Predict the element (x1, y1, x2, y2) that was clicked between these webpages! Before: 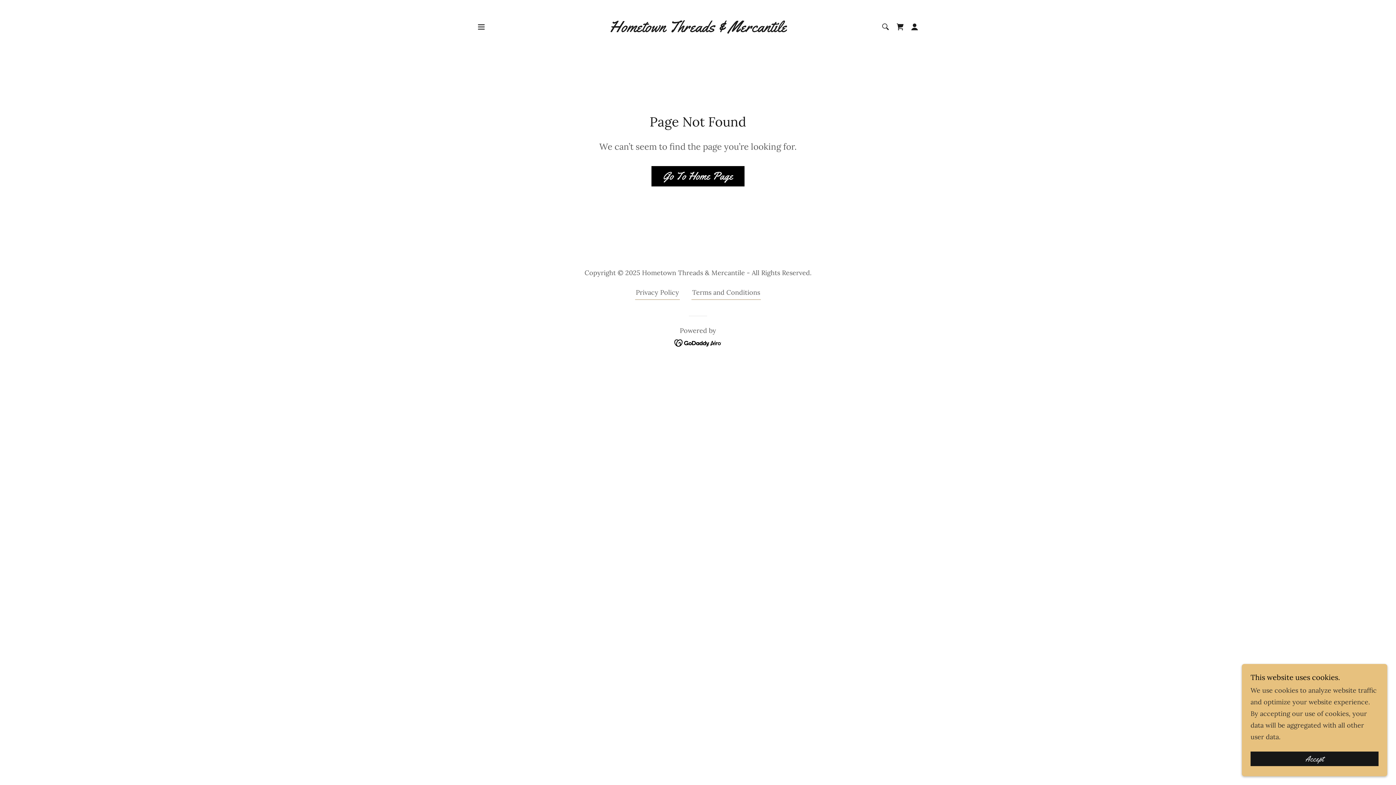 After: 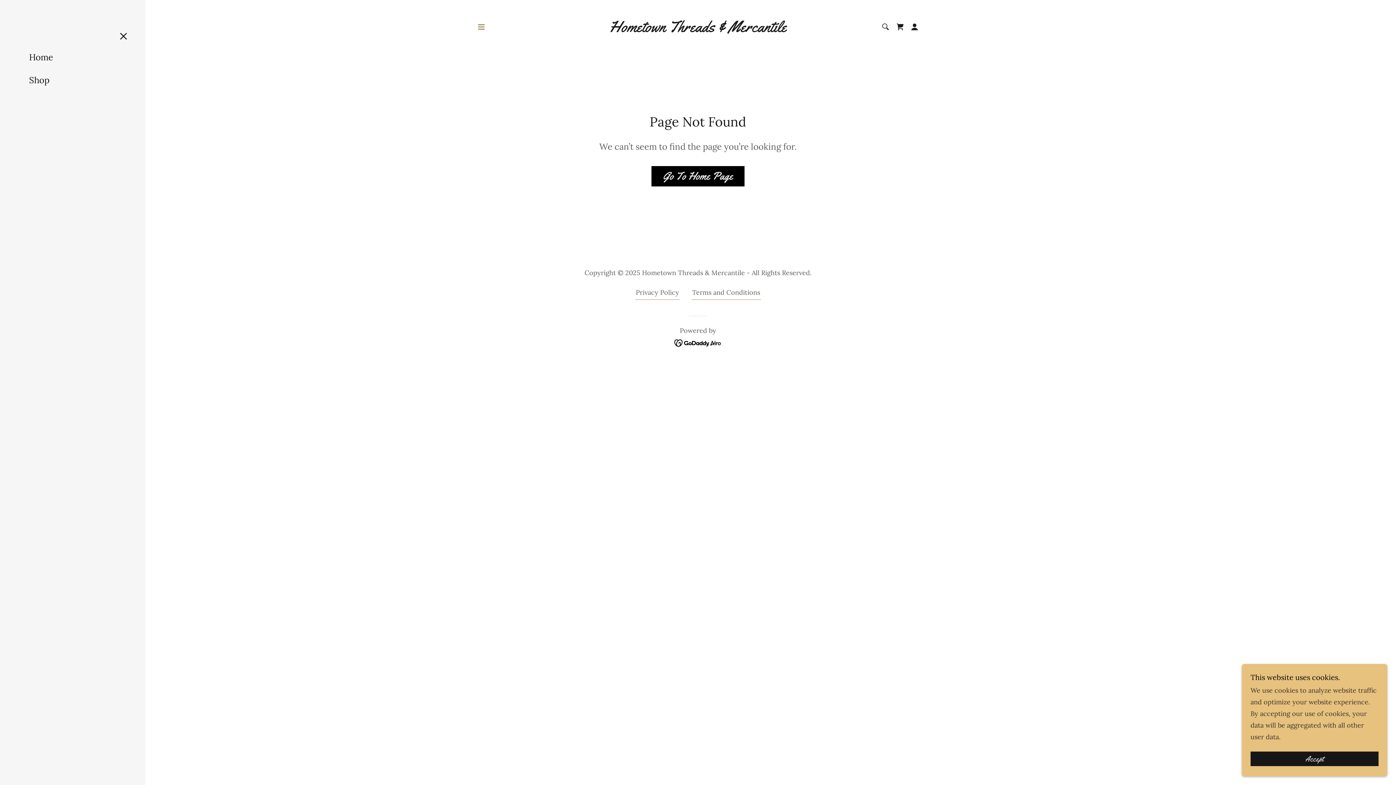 Action: bbox: (474, 19, 488, 34) label: Hamburger Site Navigation Icon